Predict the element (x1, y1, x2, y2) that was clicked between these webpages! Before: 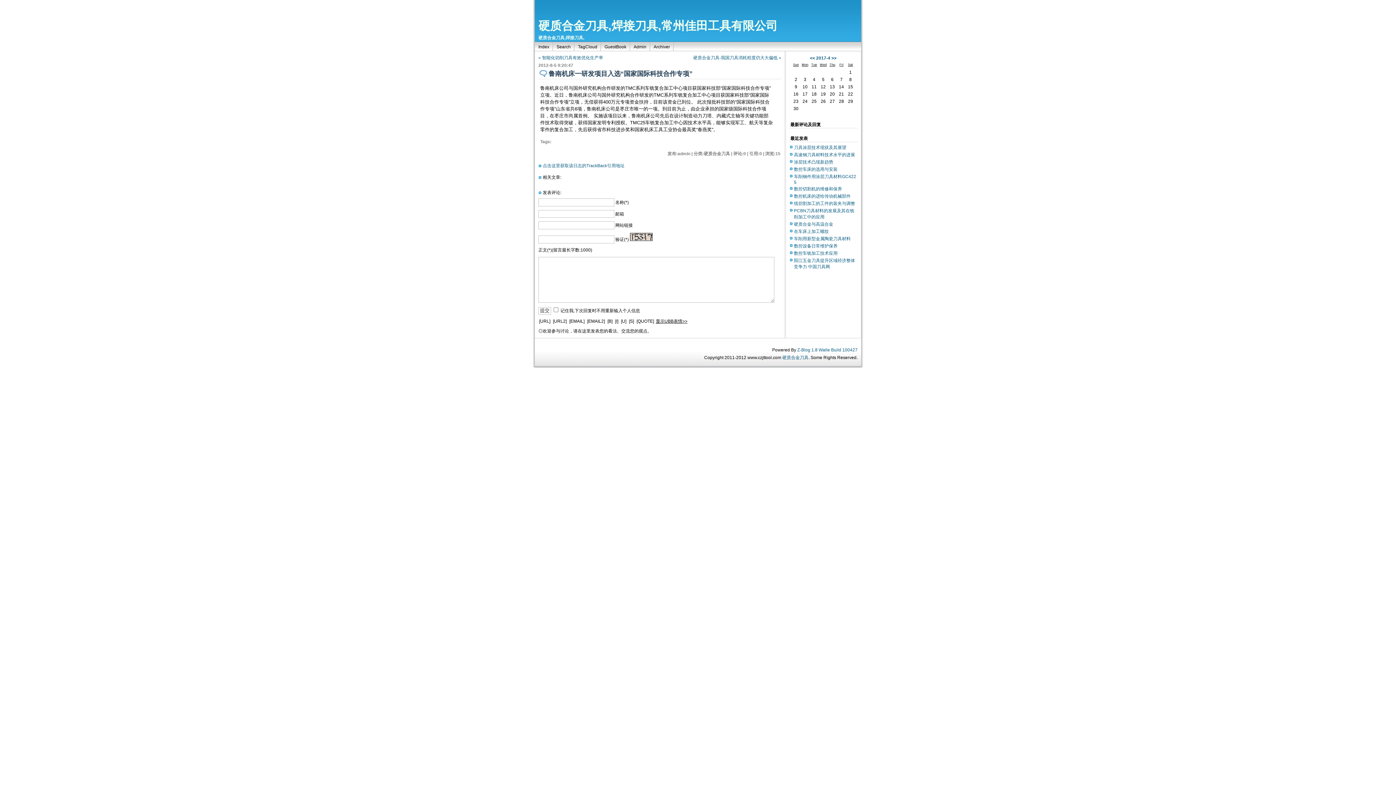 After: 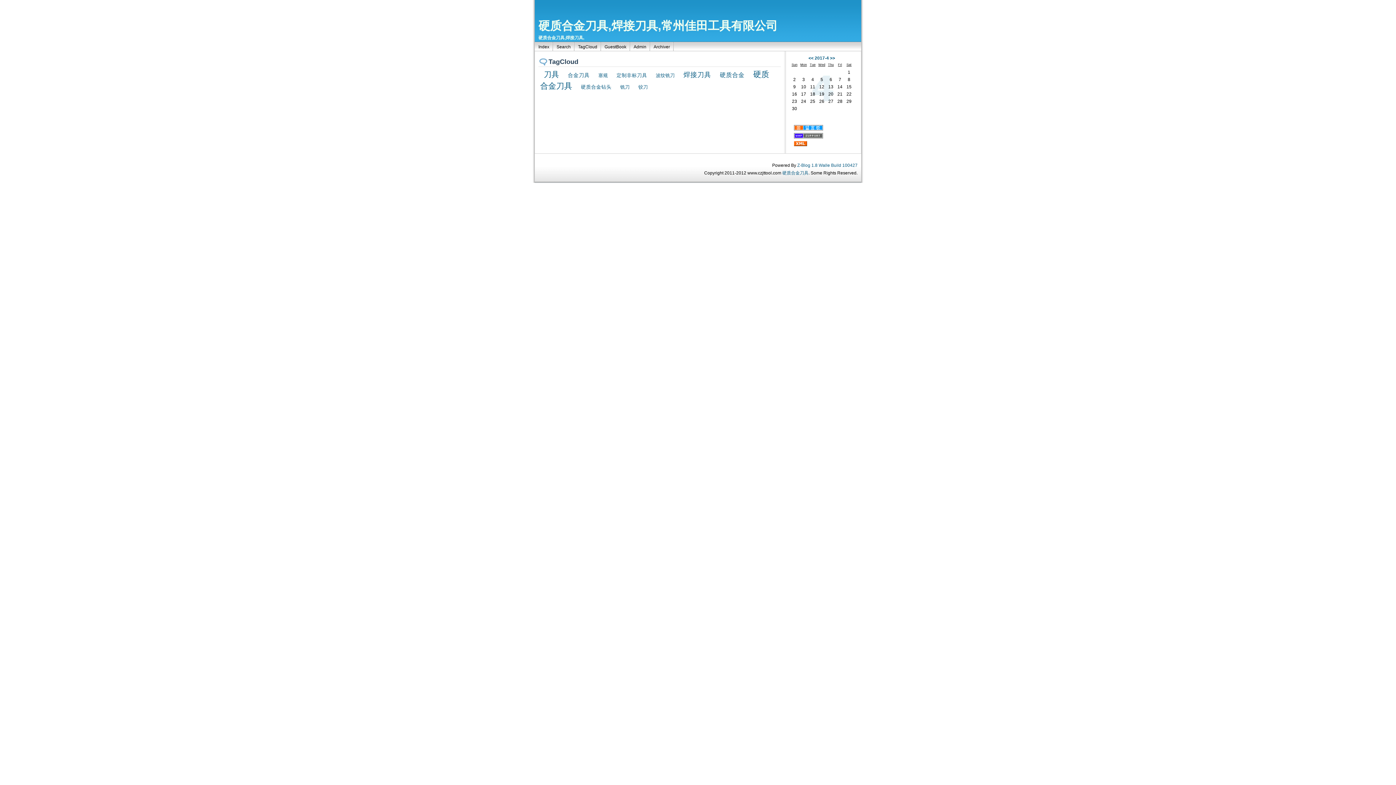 Action: label: TagCloud bbox: (574, 42, 601, 50)